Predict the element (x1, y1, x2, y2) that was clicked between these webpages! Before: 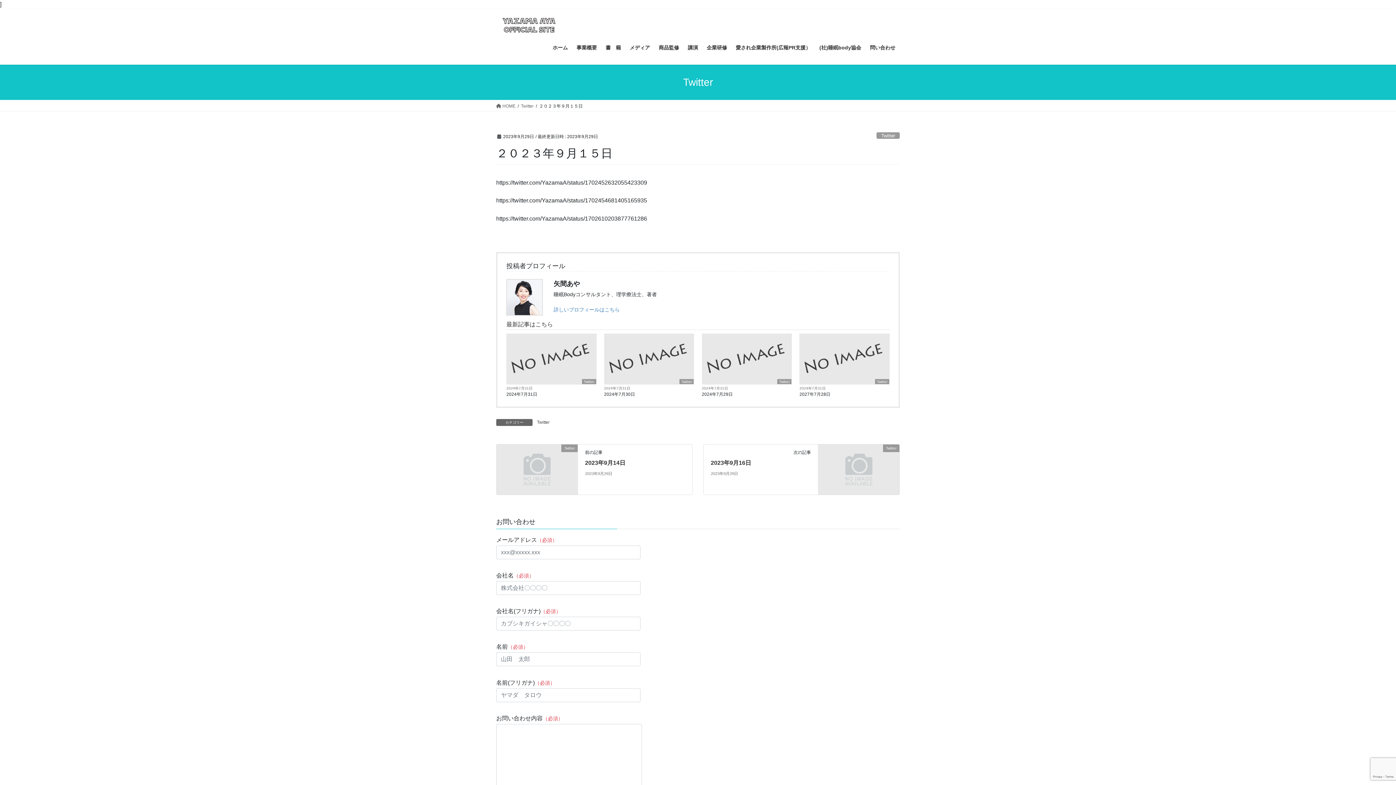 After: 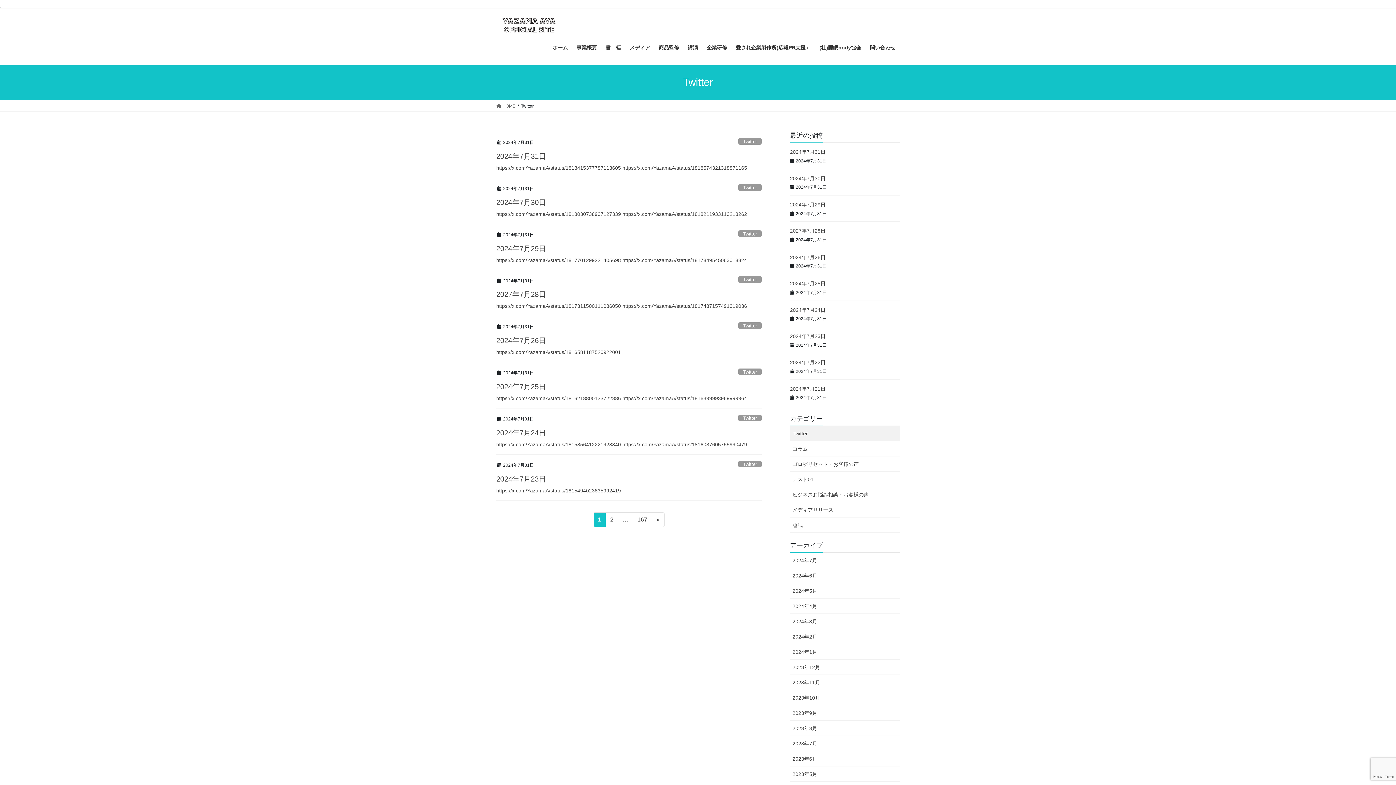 Action: bbox: (875, 379, 889, 384) label: Twitter